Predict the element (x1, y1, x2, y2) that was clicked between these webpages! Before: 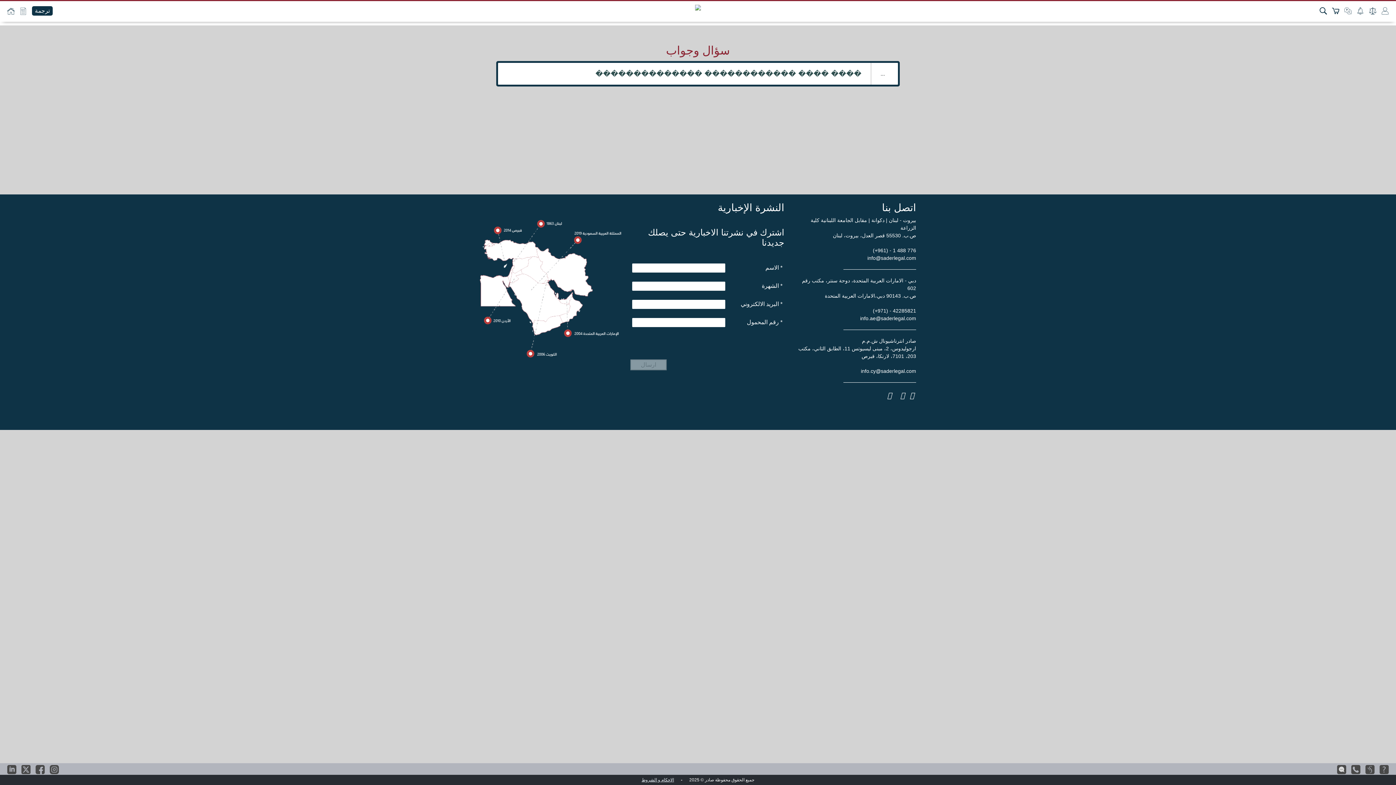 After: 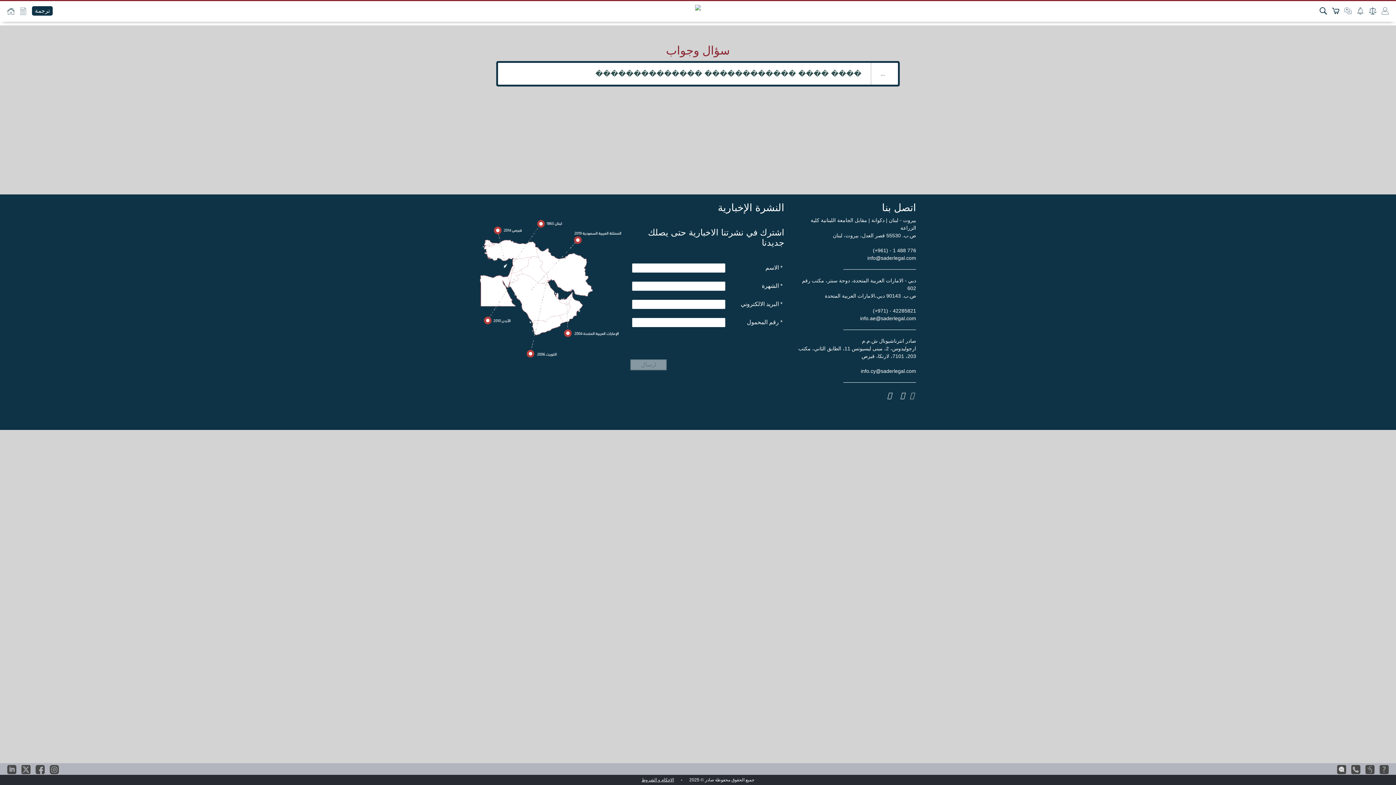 Action: bbox: (908, 393, 916, 399)